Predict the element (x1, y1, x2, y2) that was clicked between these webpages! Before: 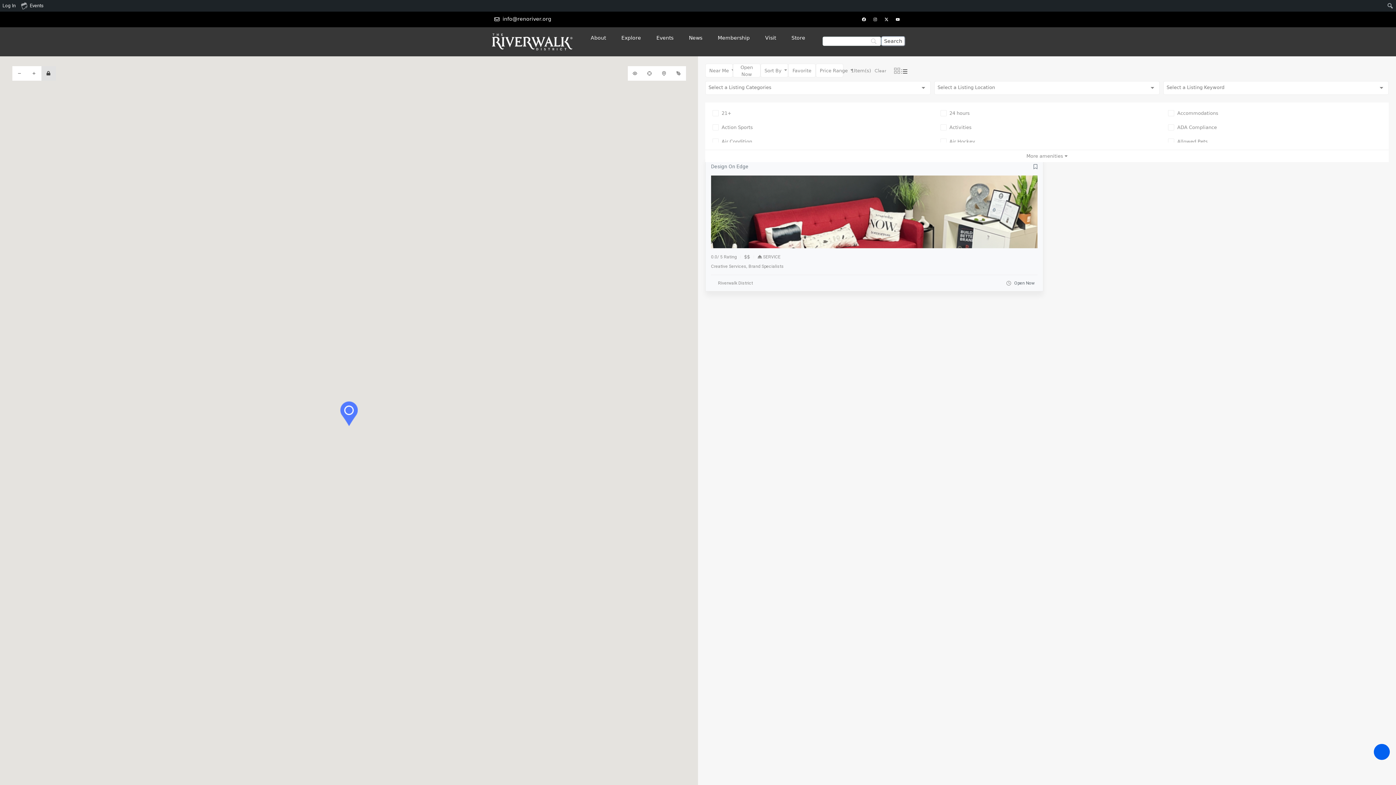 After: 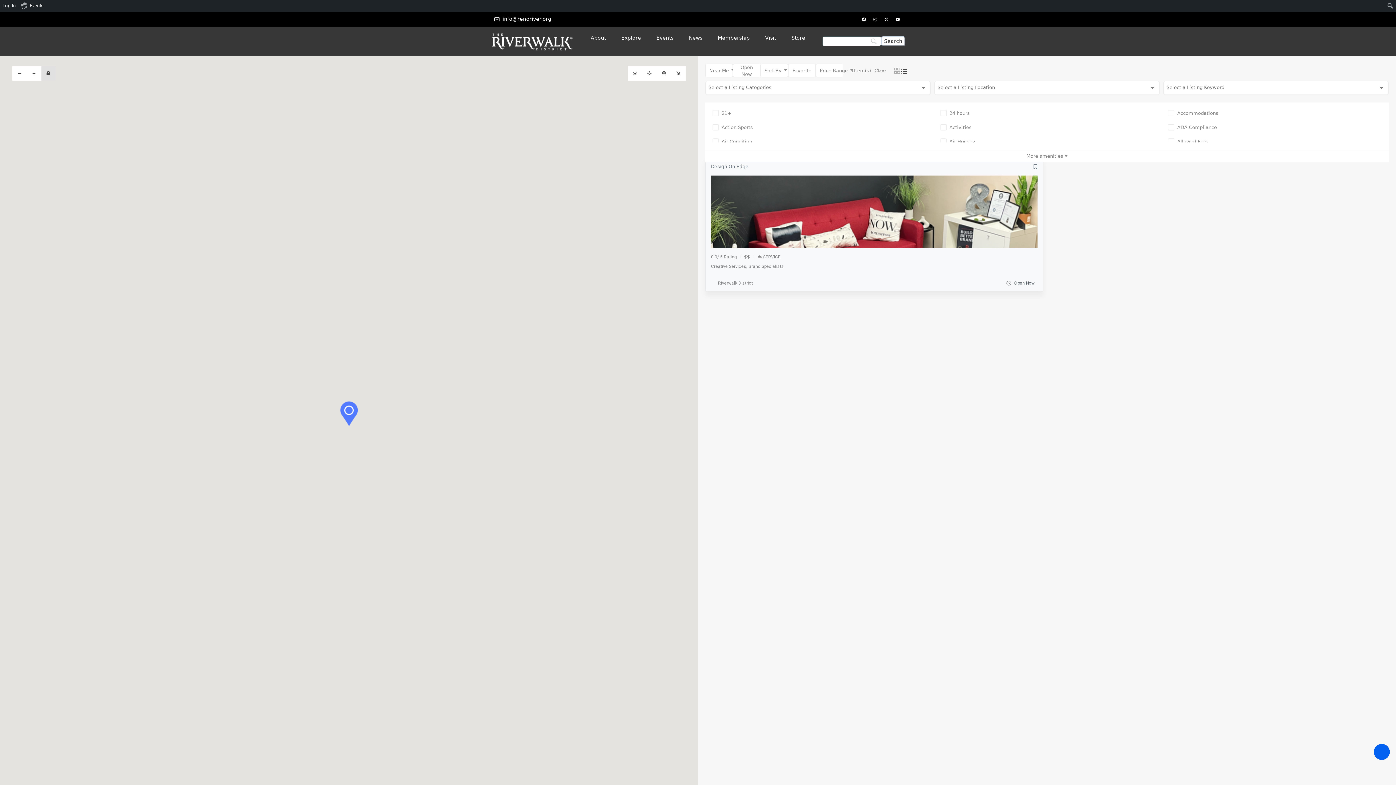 Action: label: Instagram bbox: (871, 15, 879, 23)